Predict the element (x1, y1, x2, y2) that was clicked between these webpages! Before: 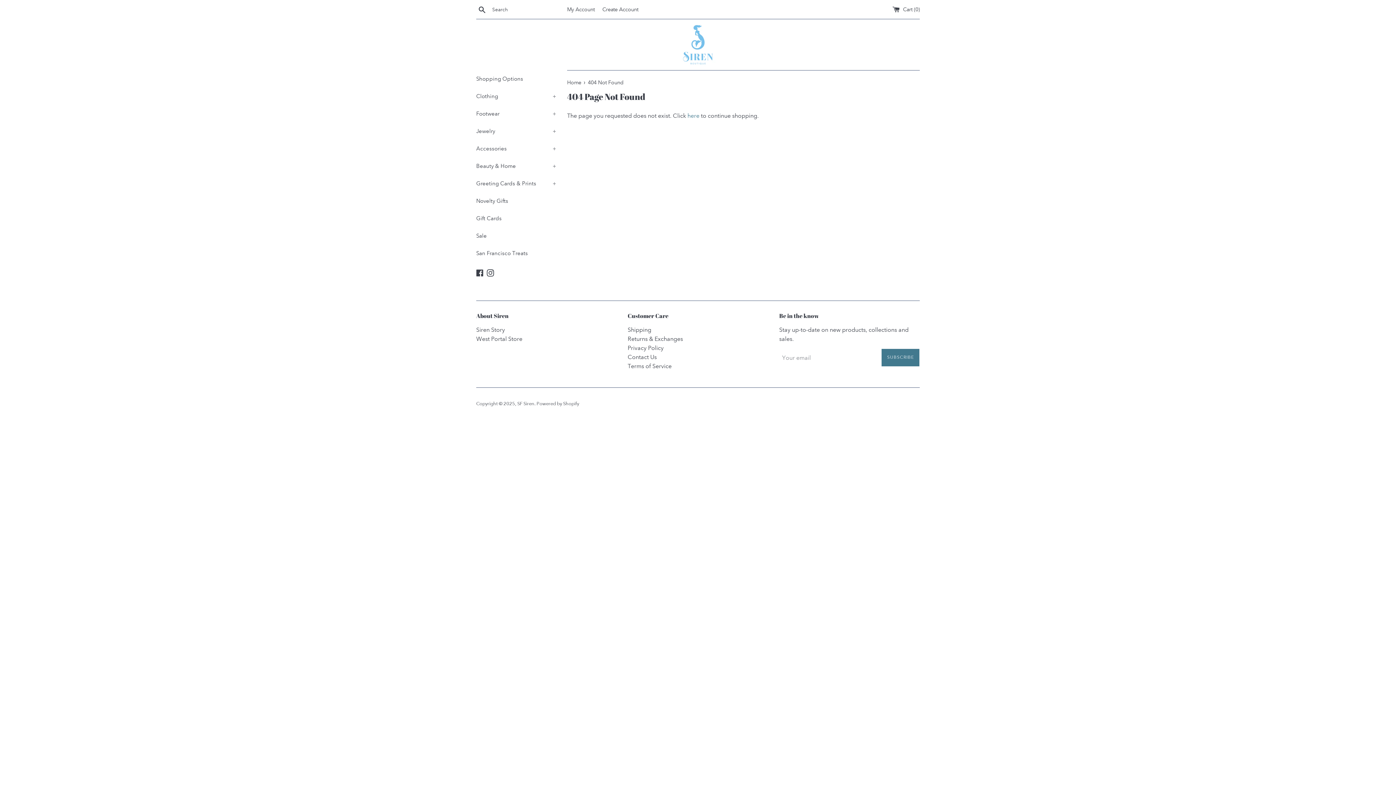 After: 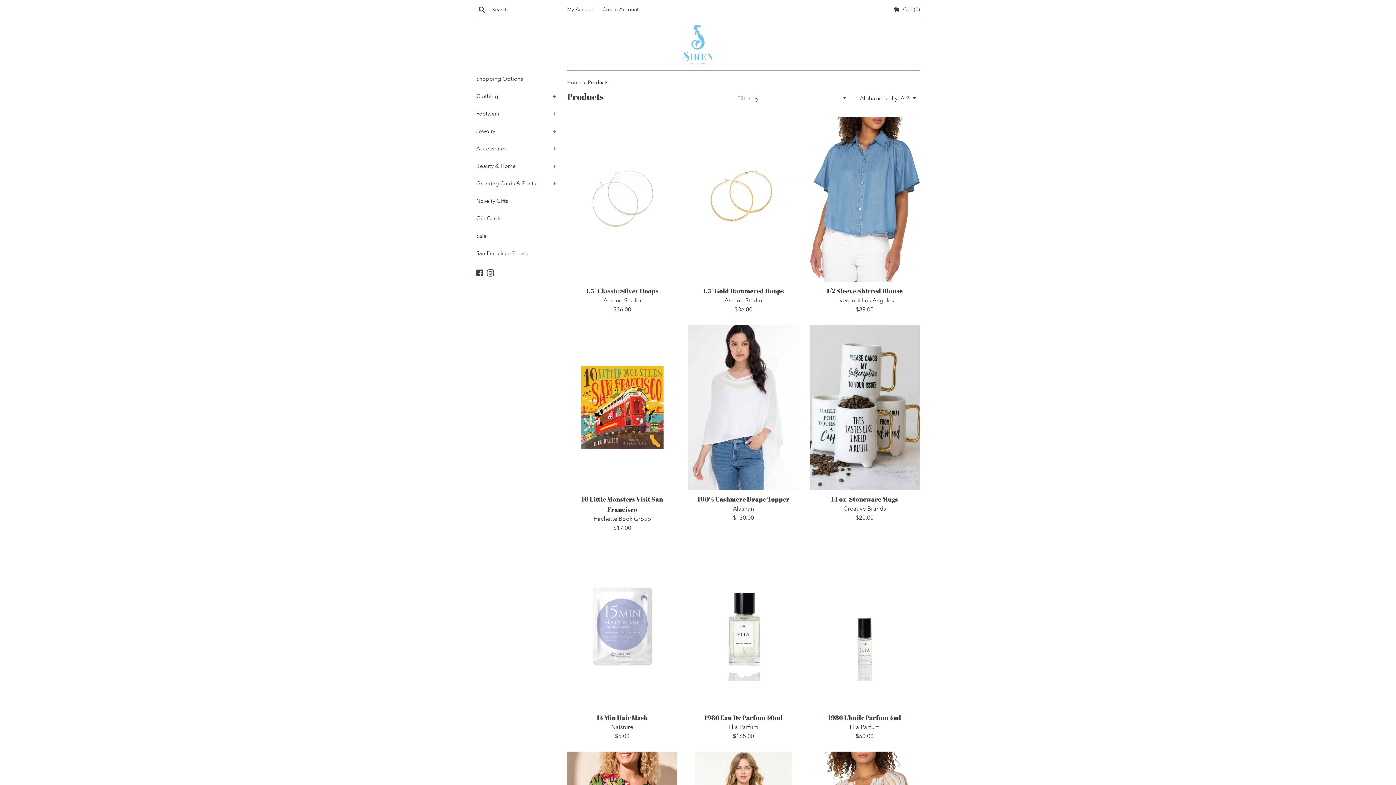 Action: bbox: (687, 112, 699, 119) label: here